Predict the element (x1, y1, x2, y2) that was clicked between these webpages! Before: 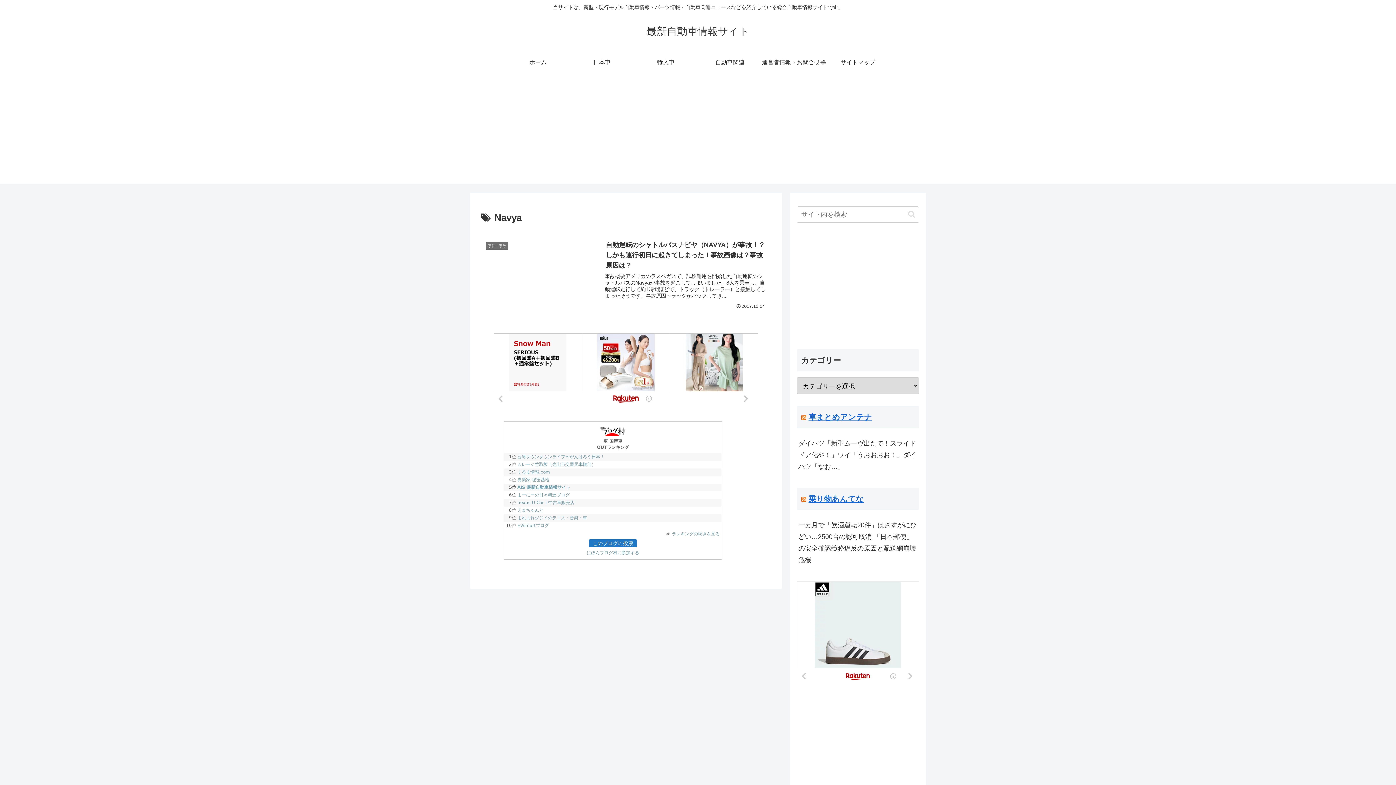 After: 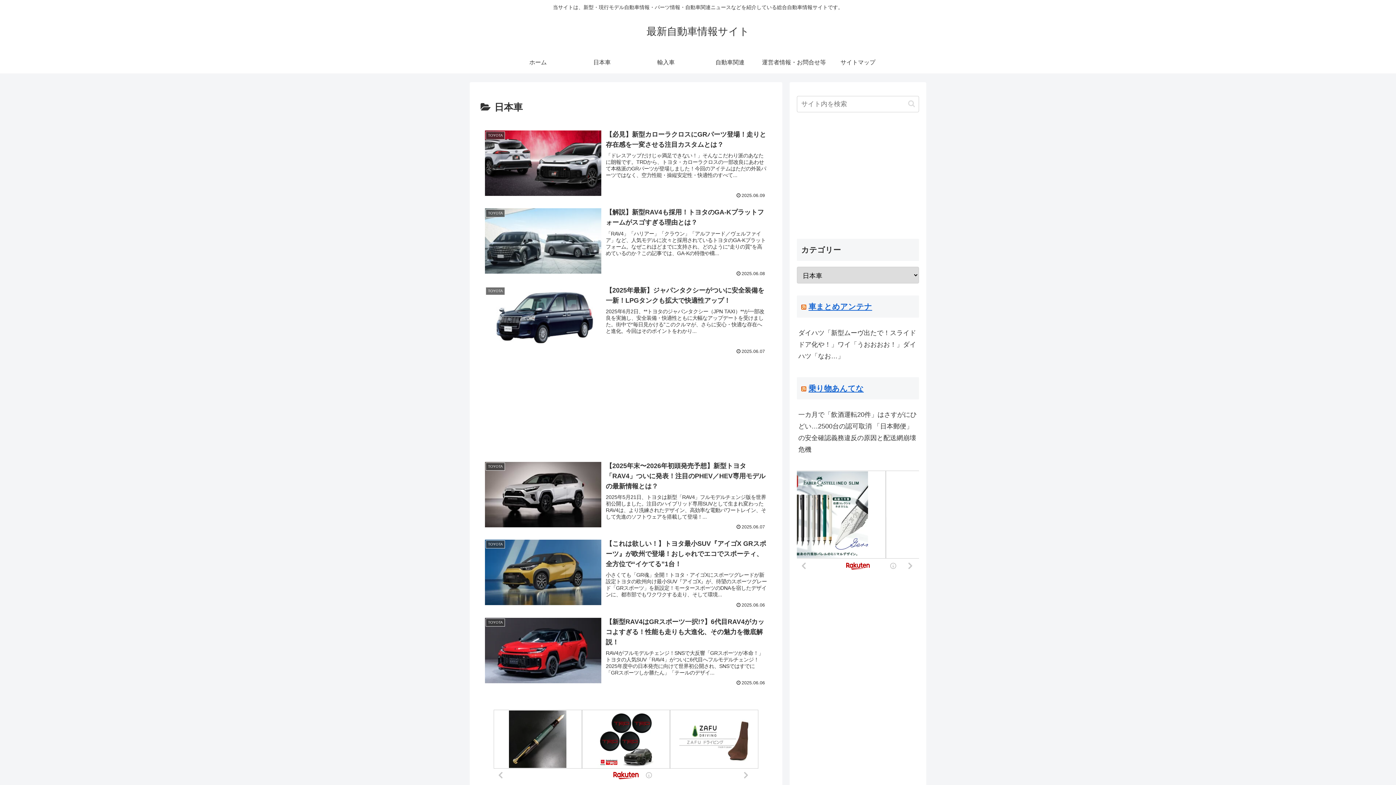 Action: bbox: (570, 51, 634, 73) label: 日本車